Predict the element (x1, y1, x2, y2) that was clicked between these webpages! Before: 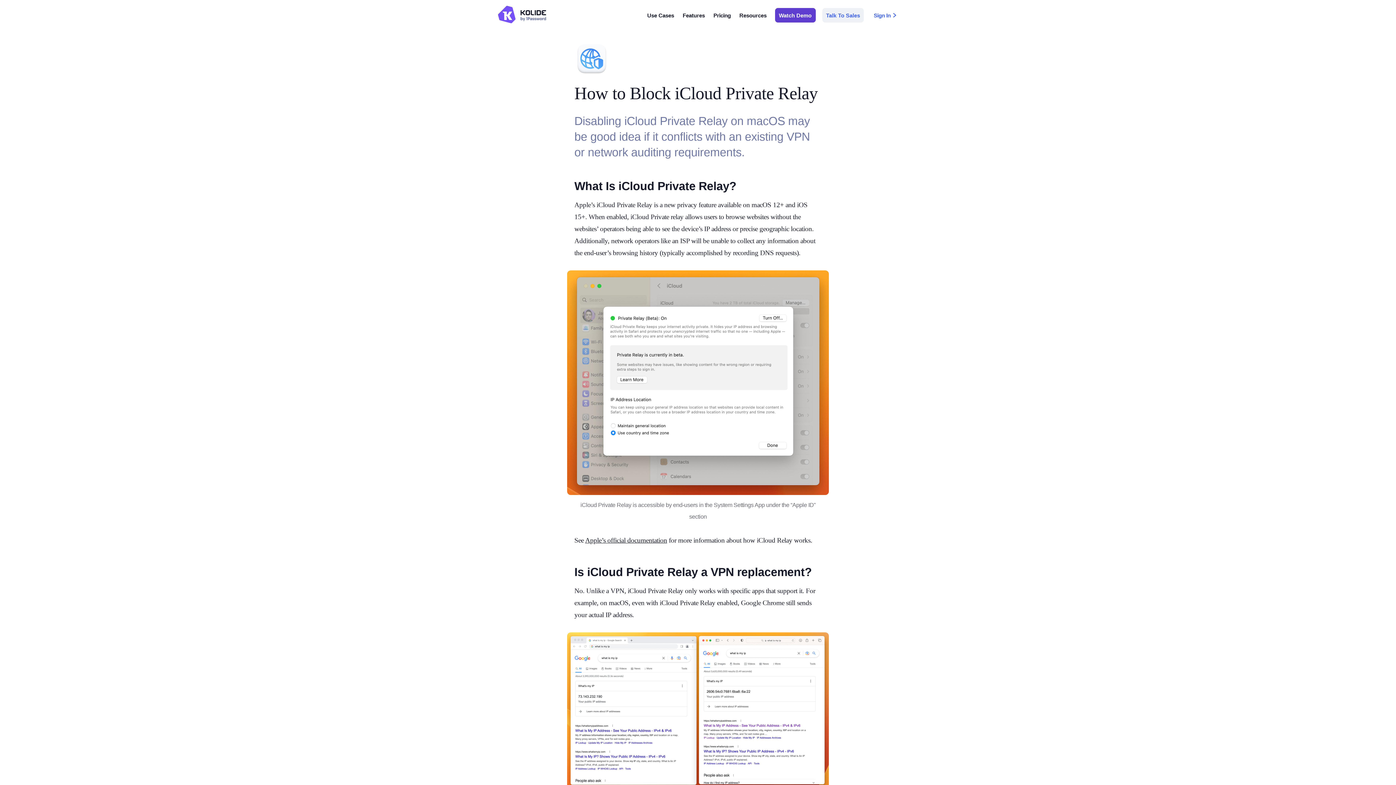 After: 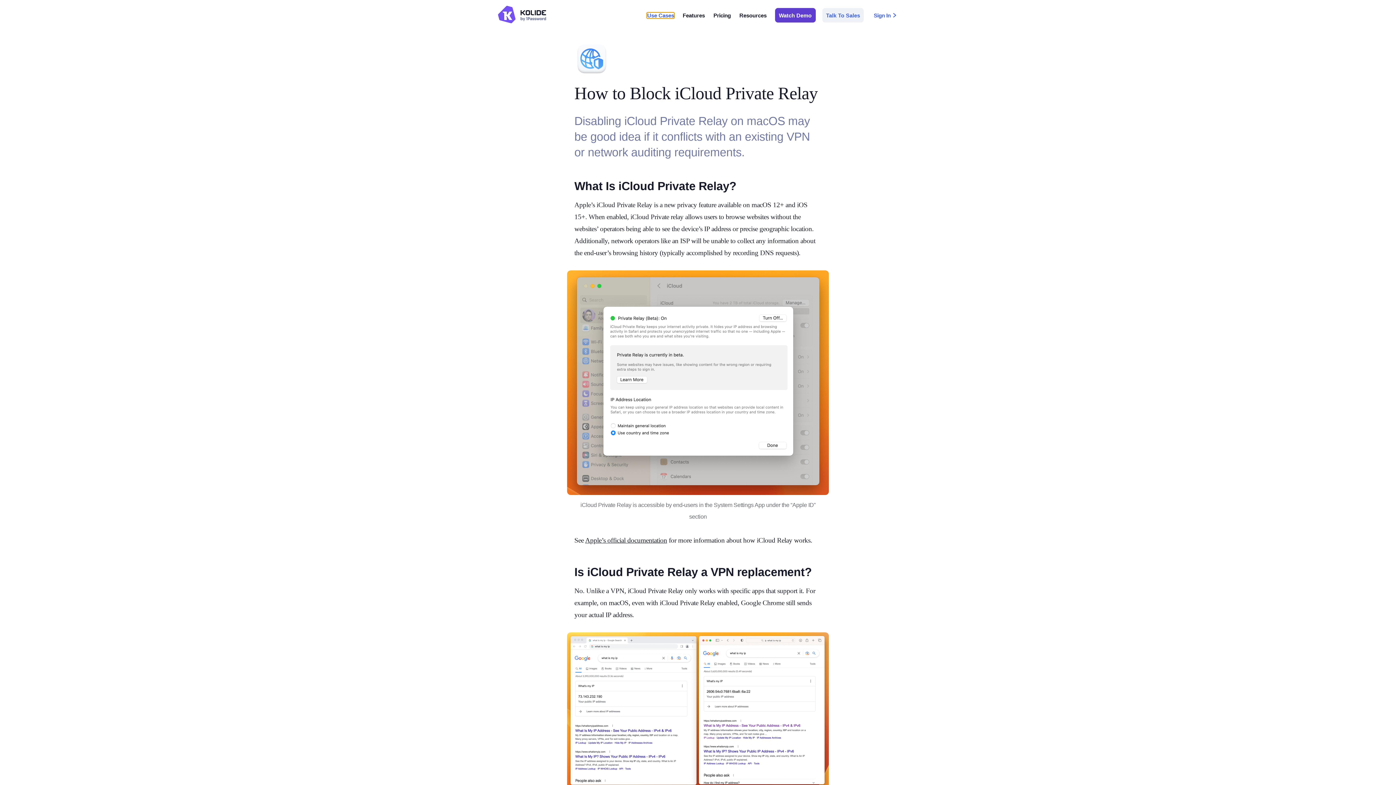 Action: label: Use Cases bbox: (647, 12, 674, 18)